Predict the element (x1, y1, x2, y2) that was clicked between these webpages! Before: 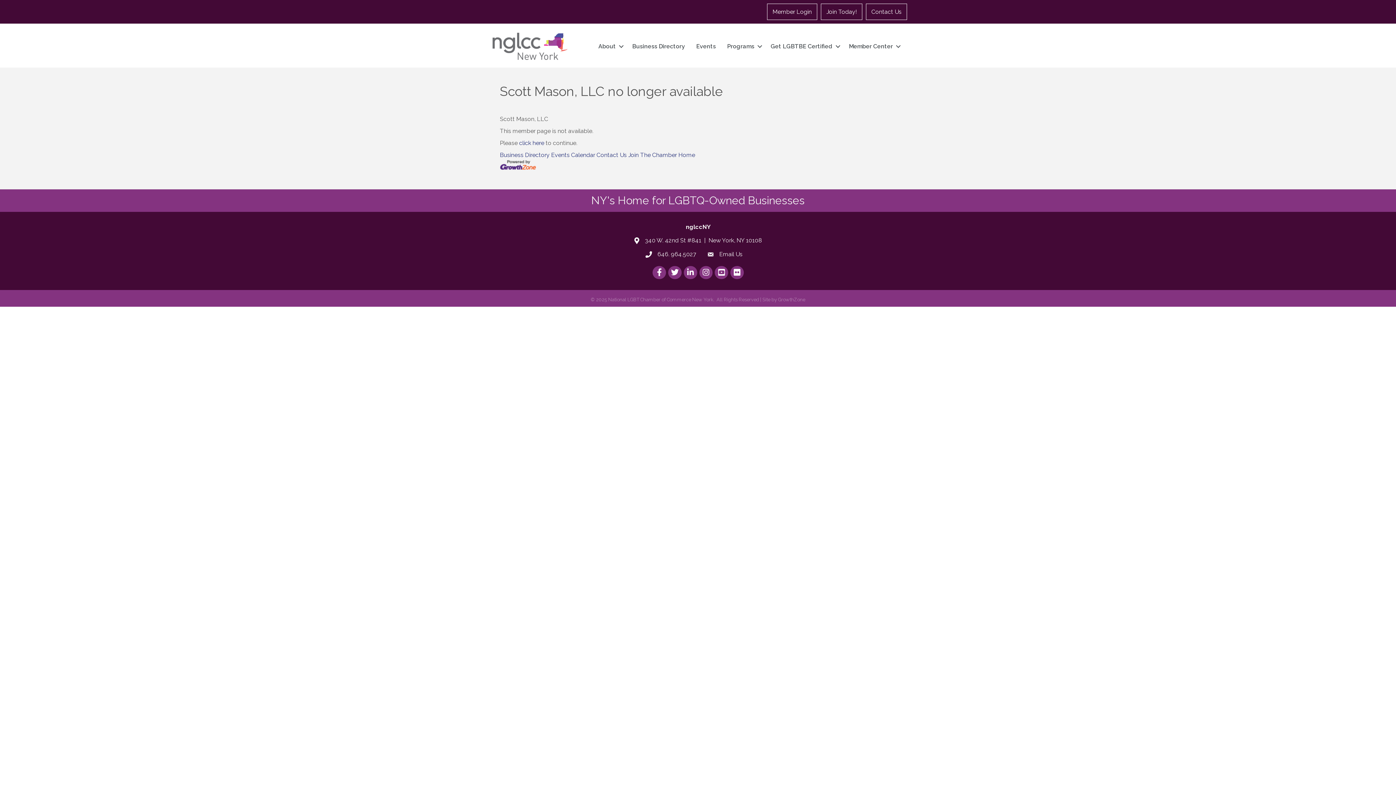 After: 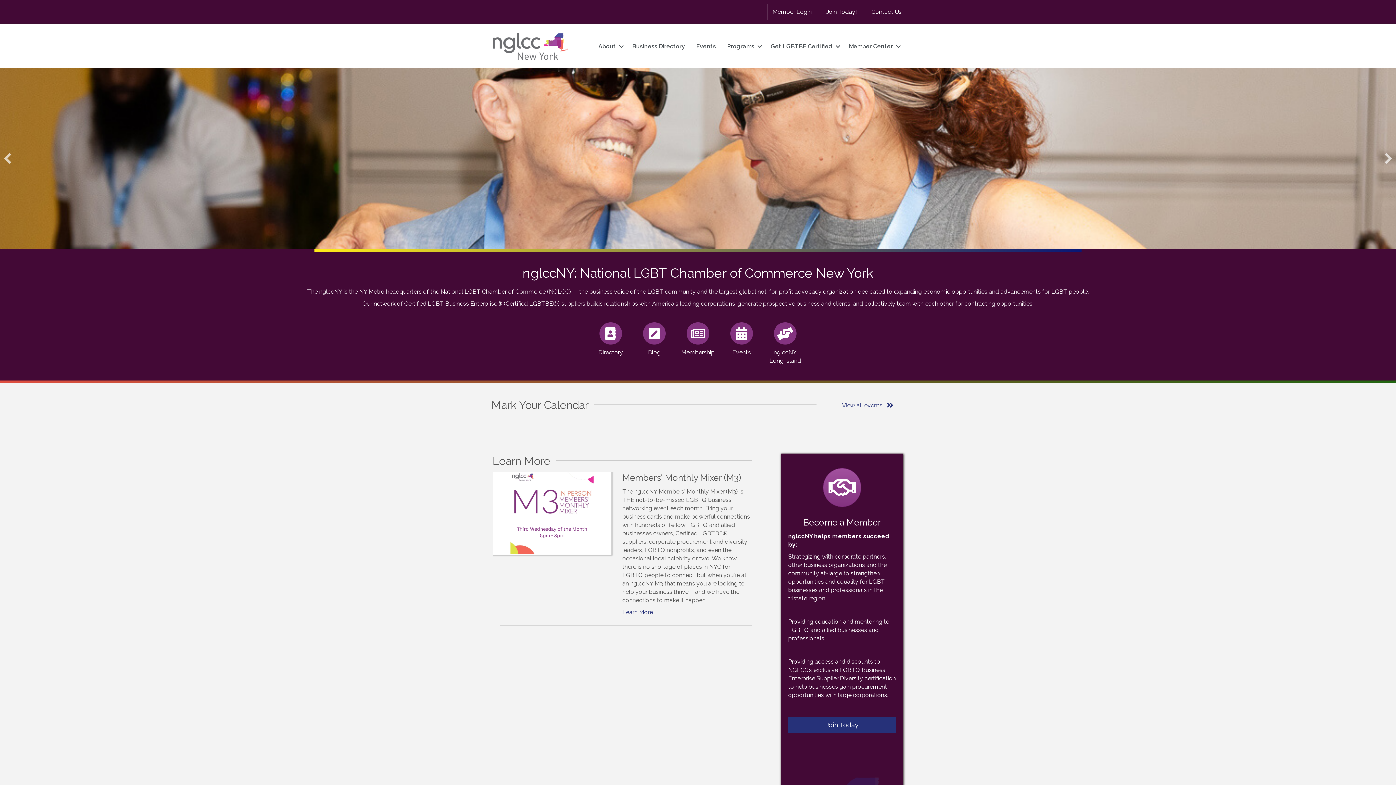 Action: bbox: (678, 151, 695, 158) label: Home